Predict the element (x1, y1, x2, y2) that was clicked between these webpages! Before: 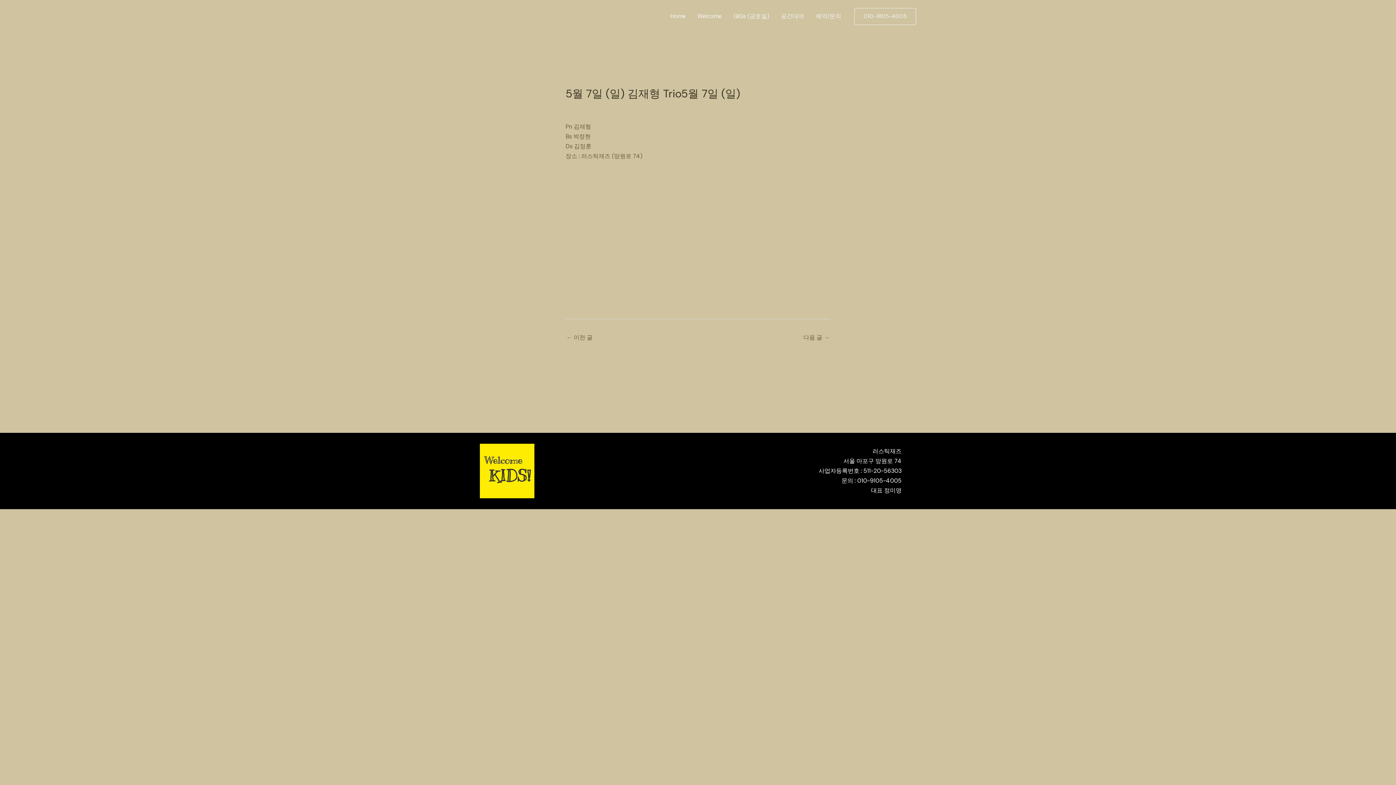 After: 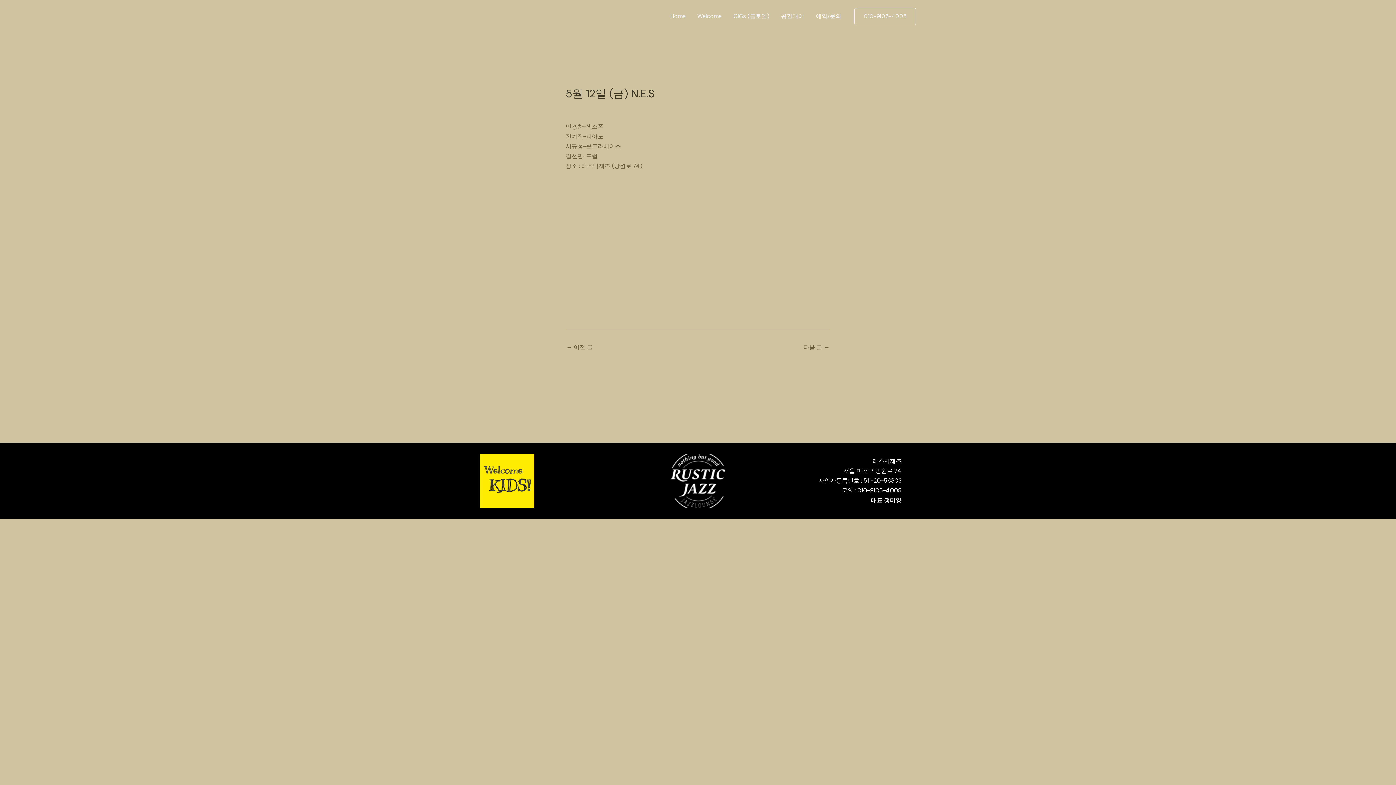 Action: label: 다음 글 → bbox: (803, 331, 829, 345)